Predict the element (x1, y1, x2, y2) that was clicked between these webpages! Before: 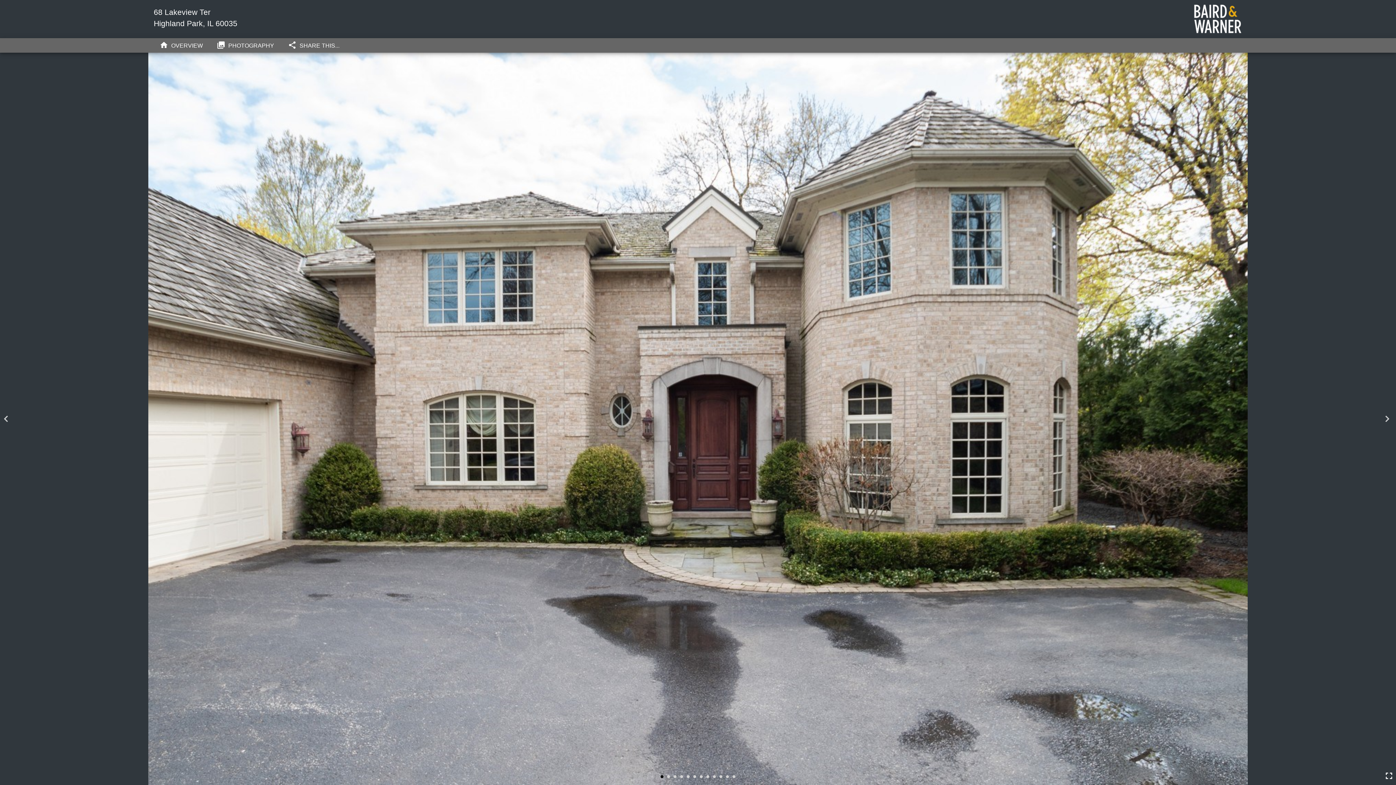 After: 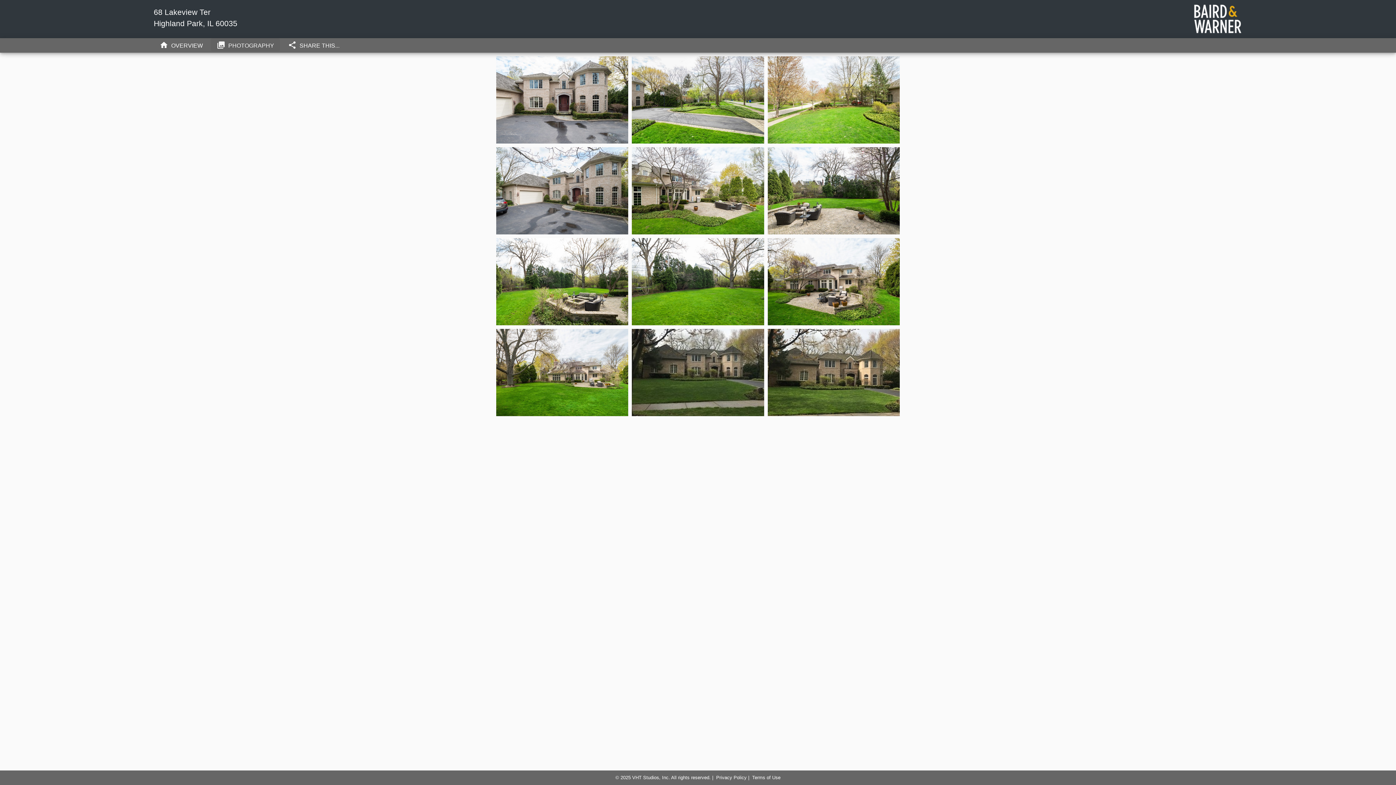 Action: bbox: (210, 38, 280, 51) label: photo_library PHOTOGRAPHY